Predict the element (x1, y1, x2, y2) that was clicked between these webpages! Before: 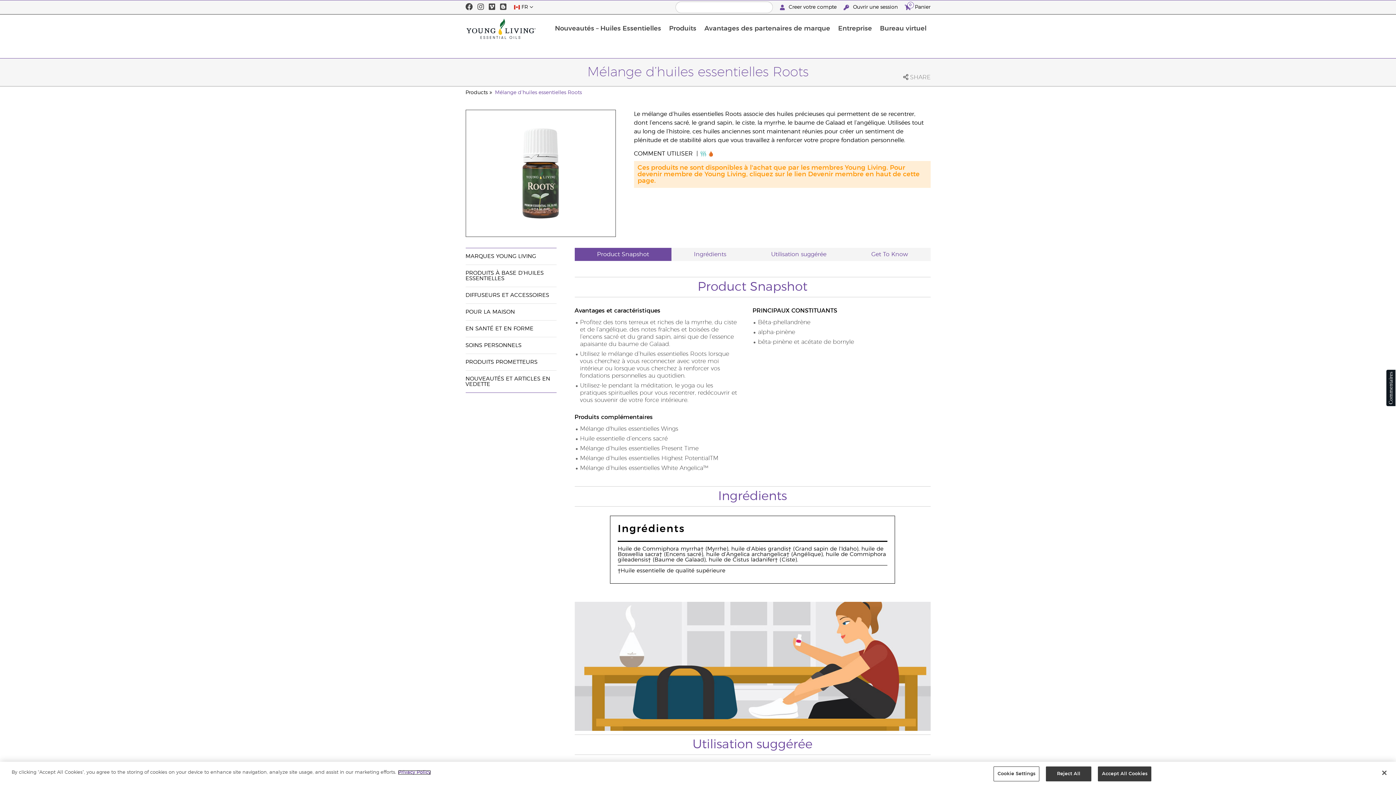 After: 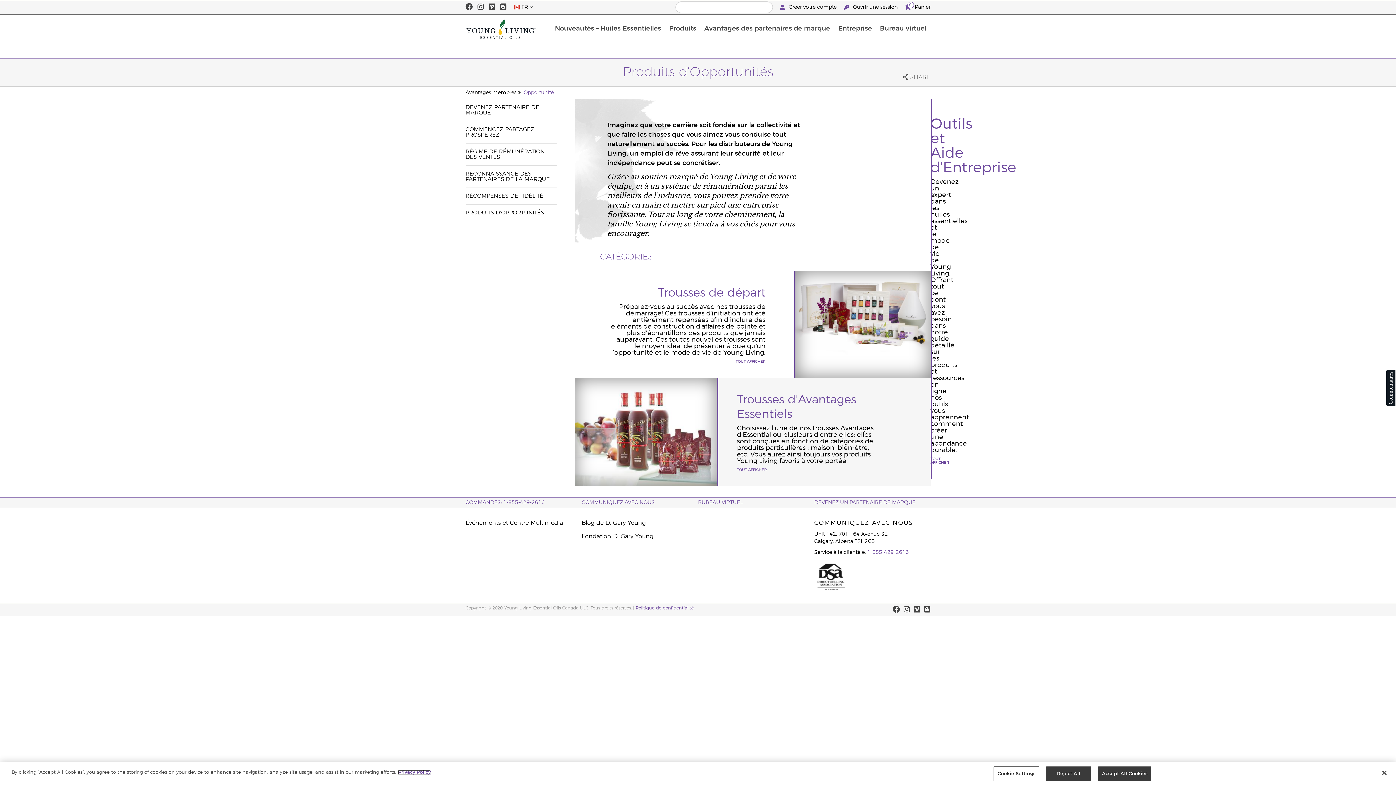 Action: label: PRODUITS PROMETTEURS bbox: (465, 359, 537, 365)